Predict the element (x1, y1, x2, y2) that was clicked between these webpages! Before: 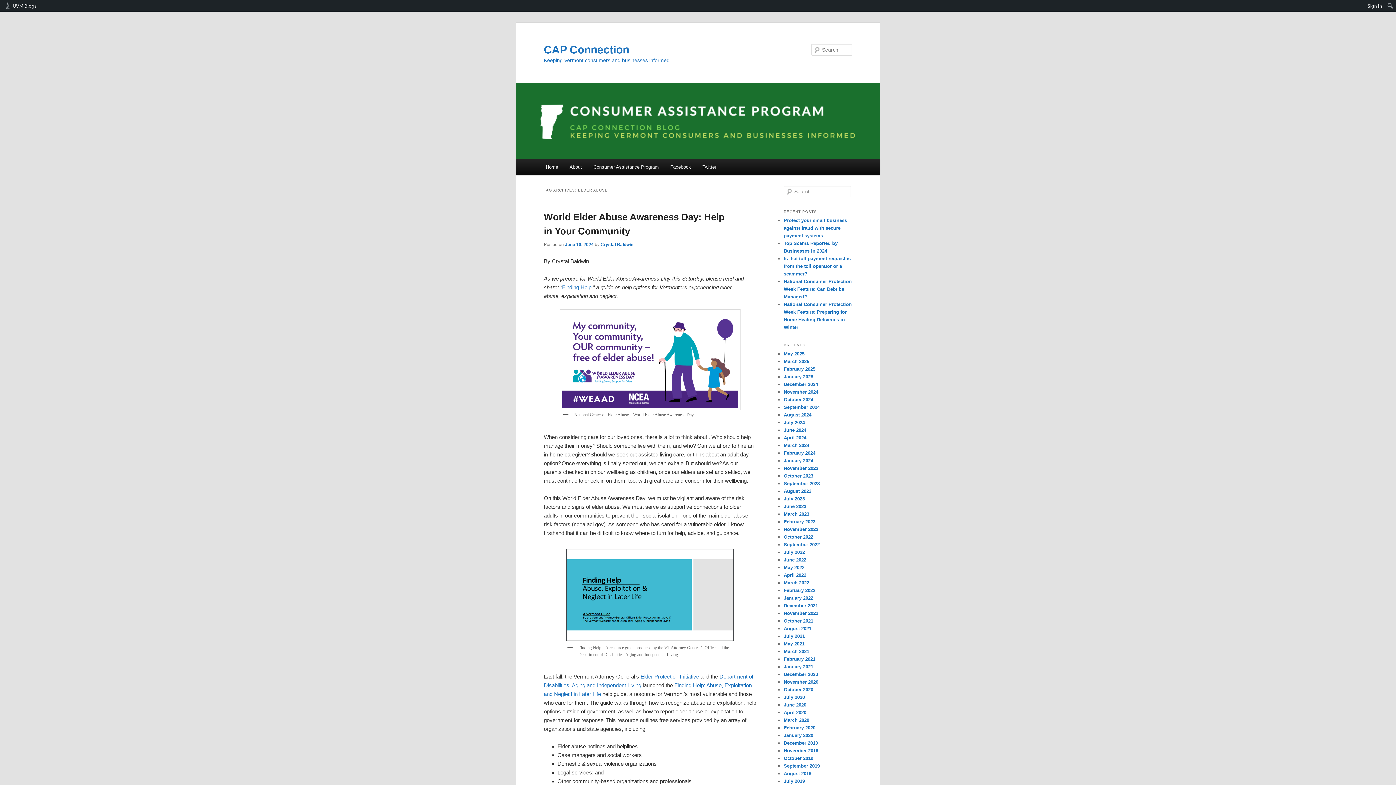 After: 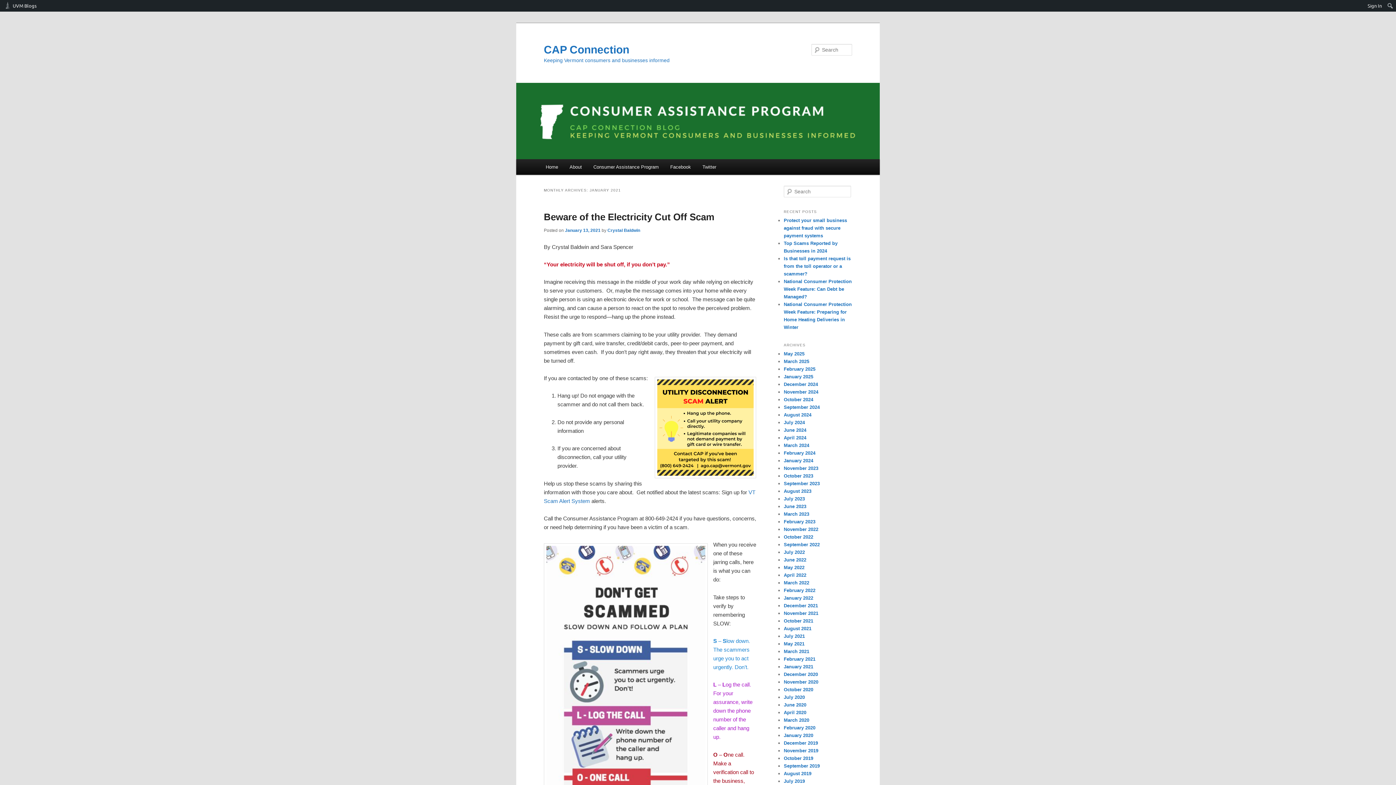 Action: label: January 2021 bbox: (784, 664, 813, 669)